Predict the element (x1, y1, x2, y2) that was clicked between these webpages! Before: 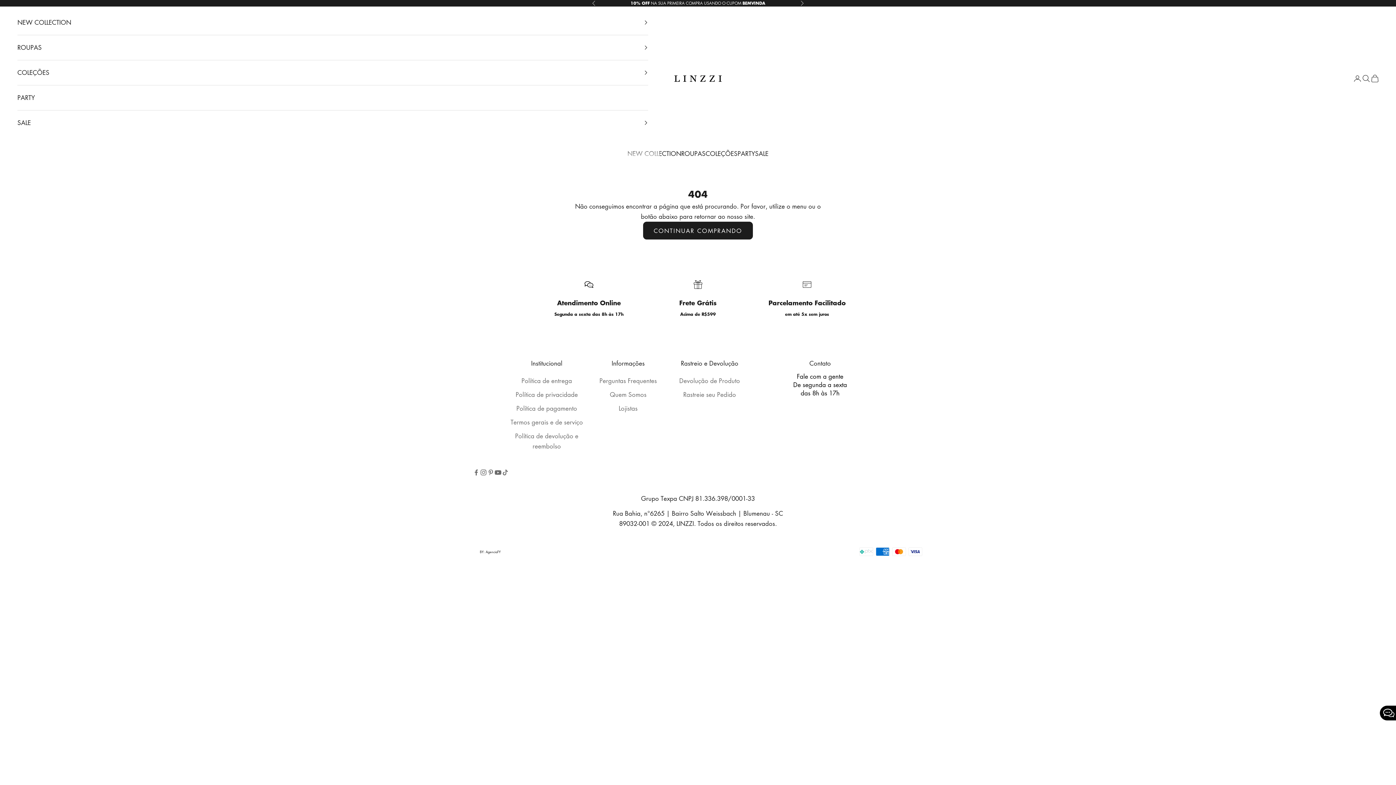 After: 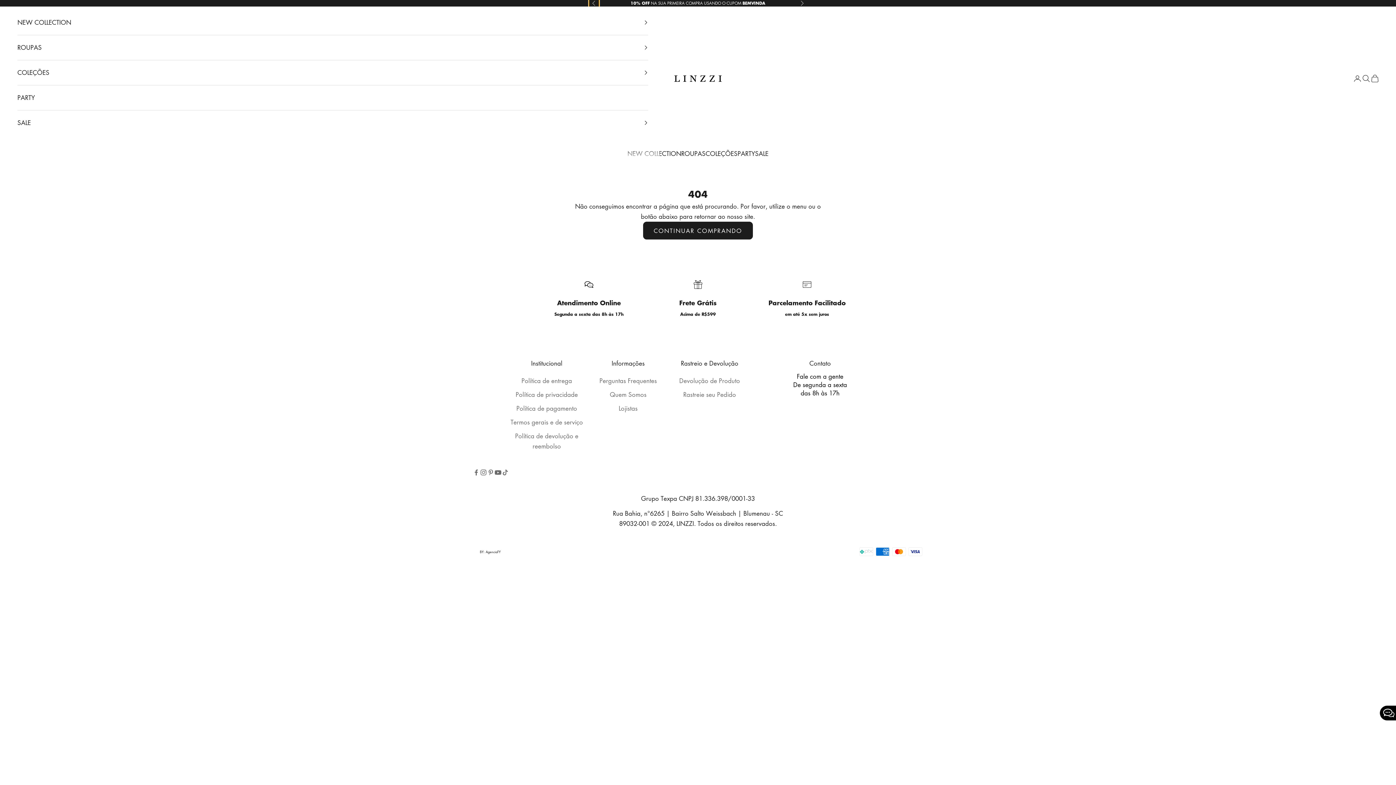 Action: label: Anterior bbox: (592, 0, 596, 6)